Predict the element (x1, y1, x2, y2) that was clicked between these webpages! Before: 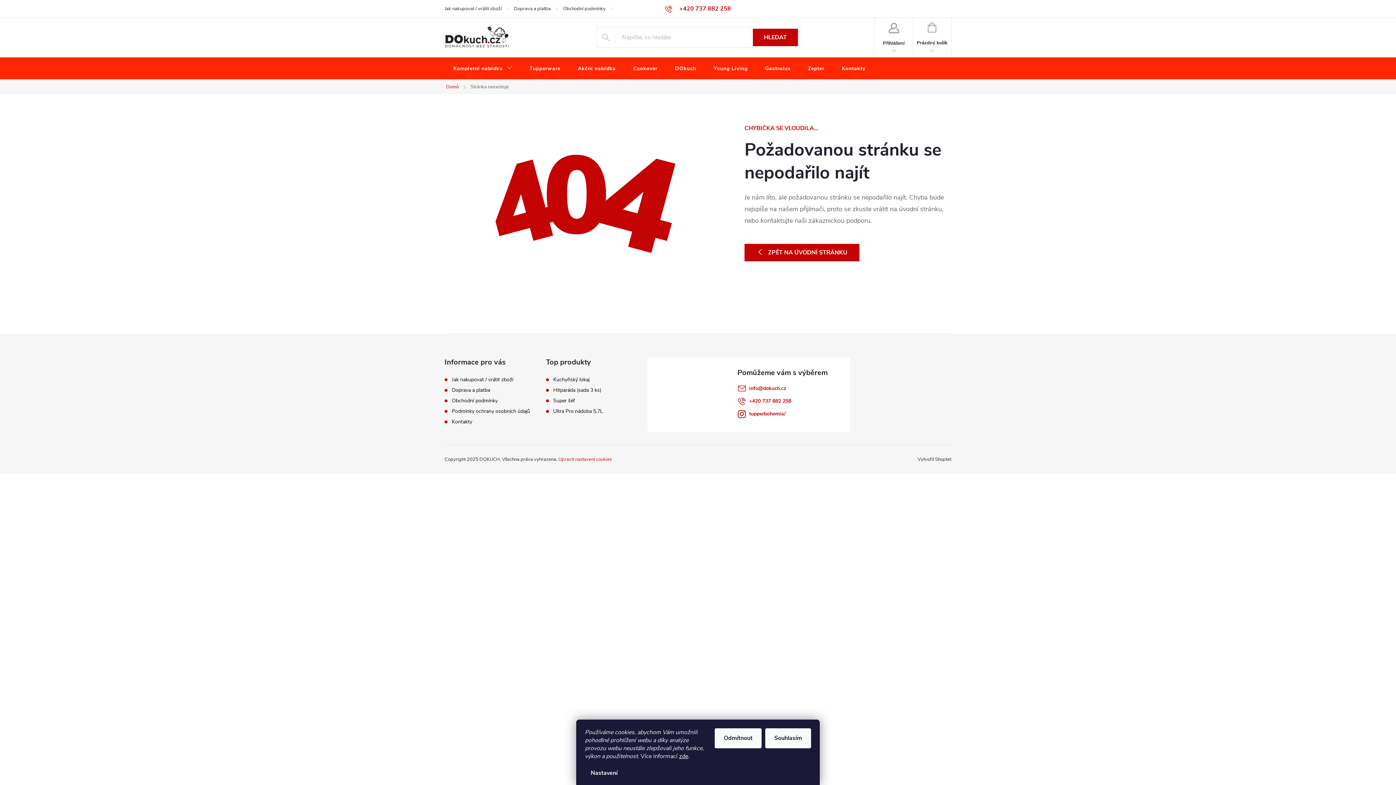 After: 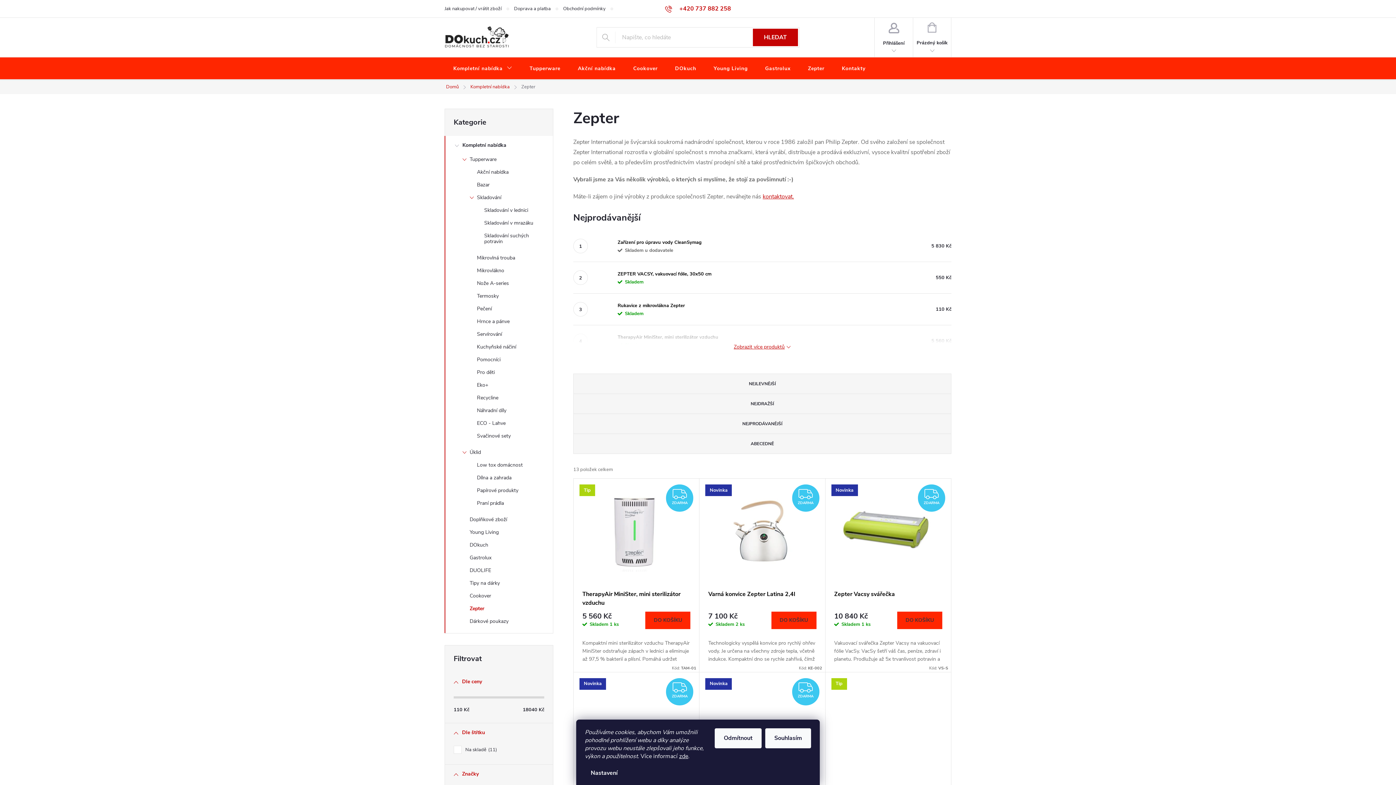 Action: label: Zepter bbox: (799, 57, 833, 80)